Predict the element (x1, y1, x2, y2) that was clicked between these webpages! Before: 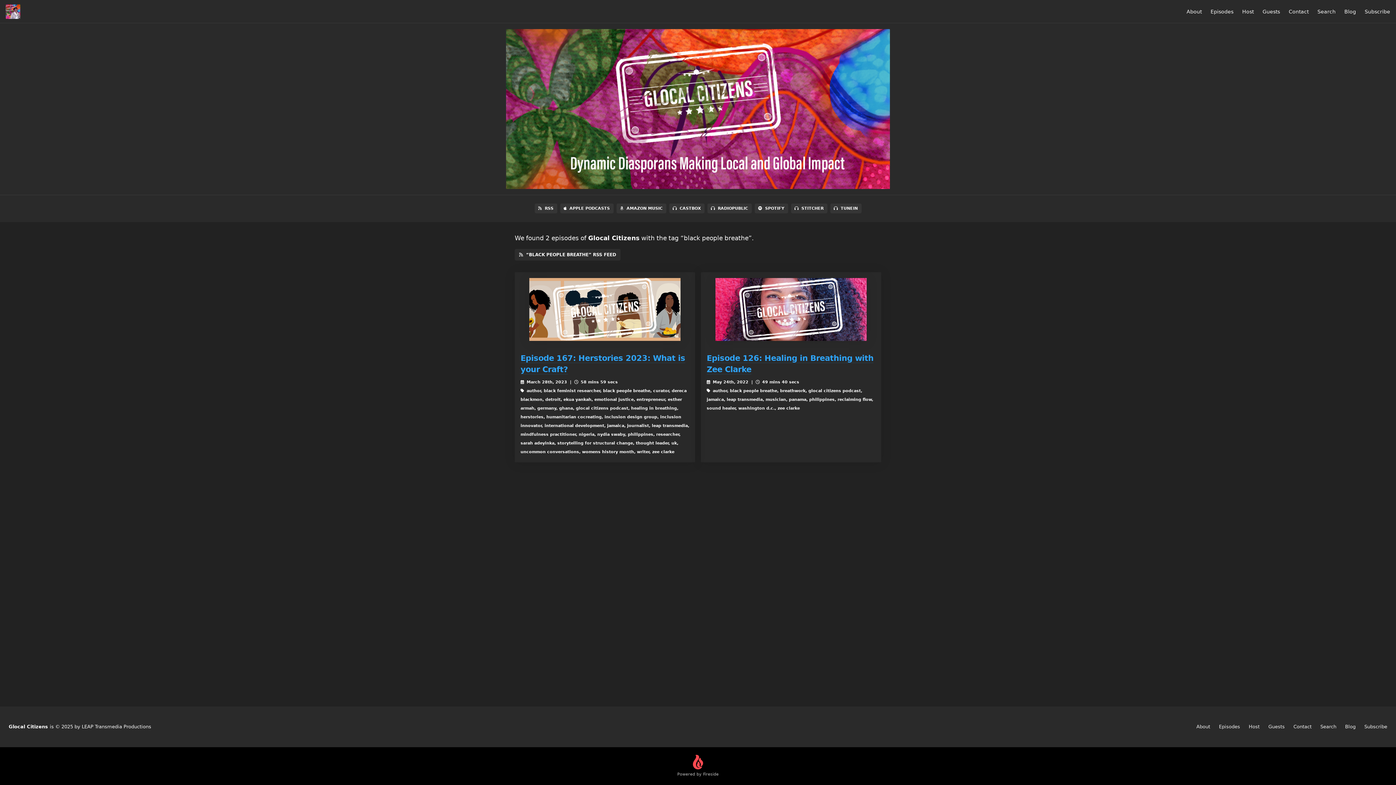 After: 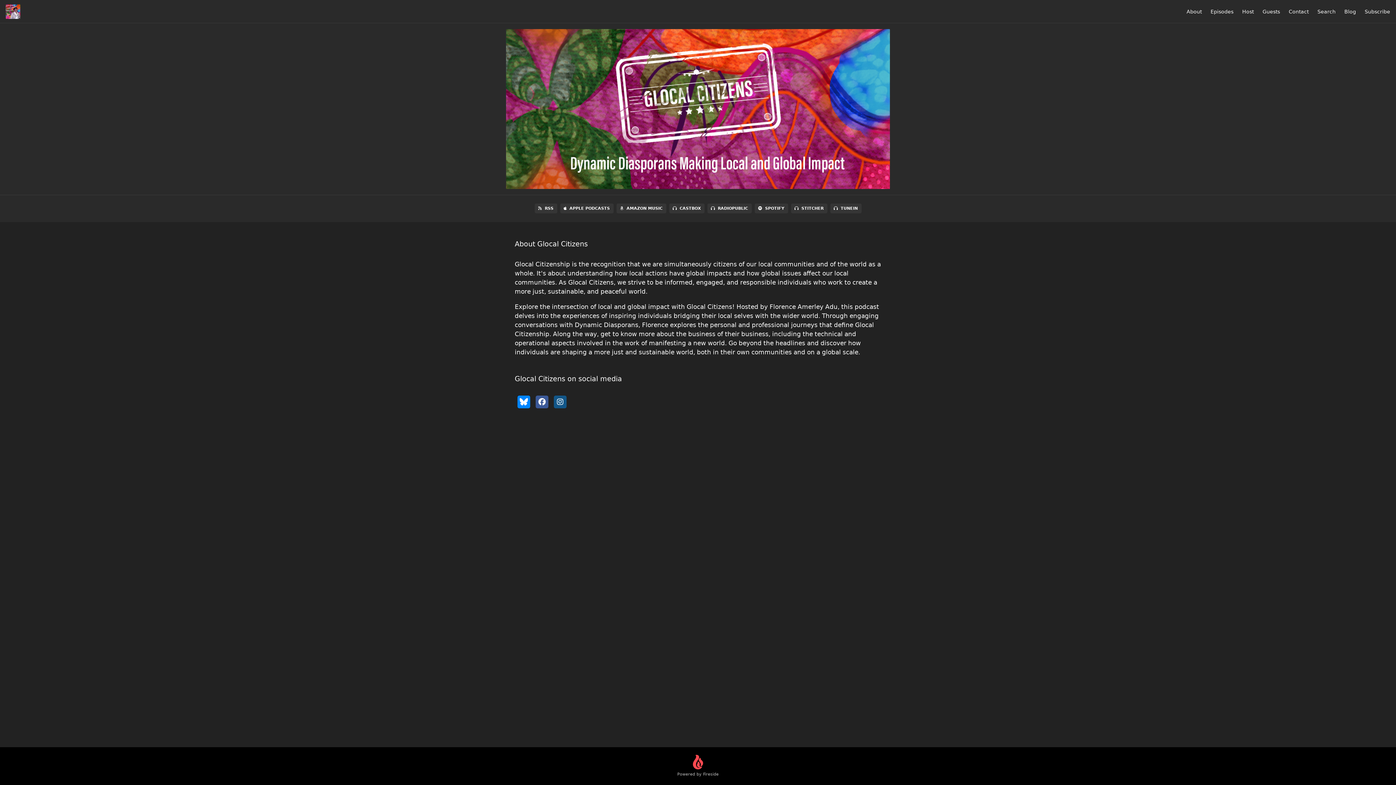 Action: bbox: (1196, 724, 1210, 729) label: About